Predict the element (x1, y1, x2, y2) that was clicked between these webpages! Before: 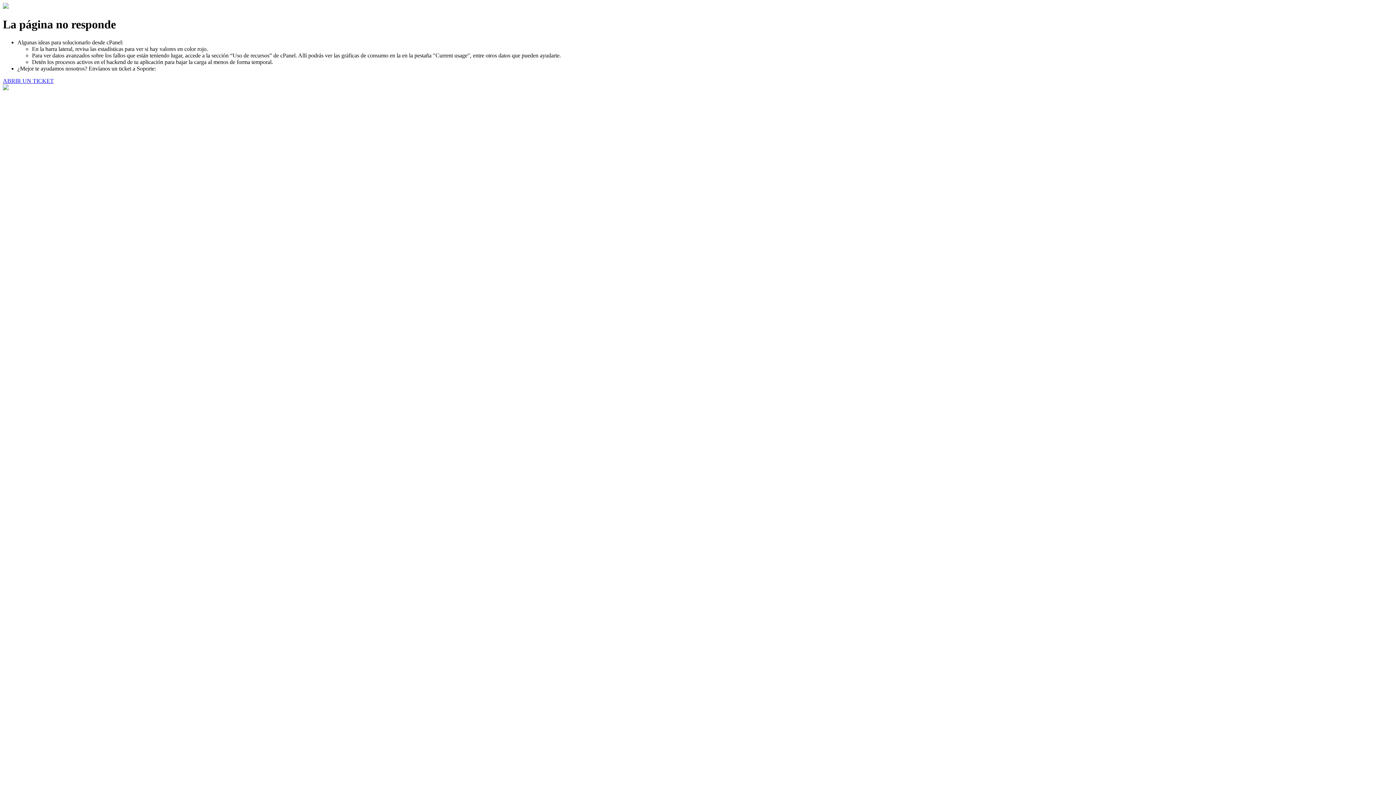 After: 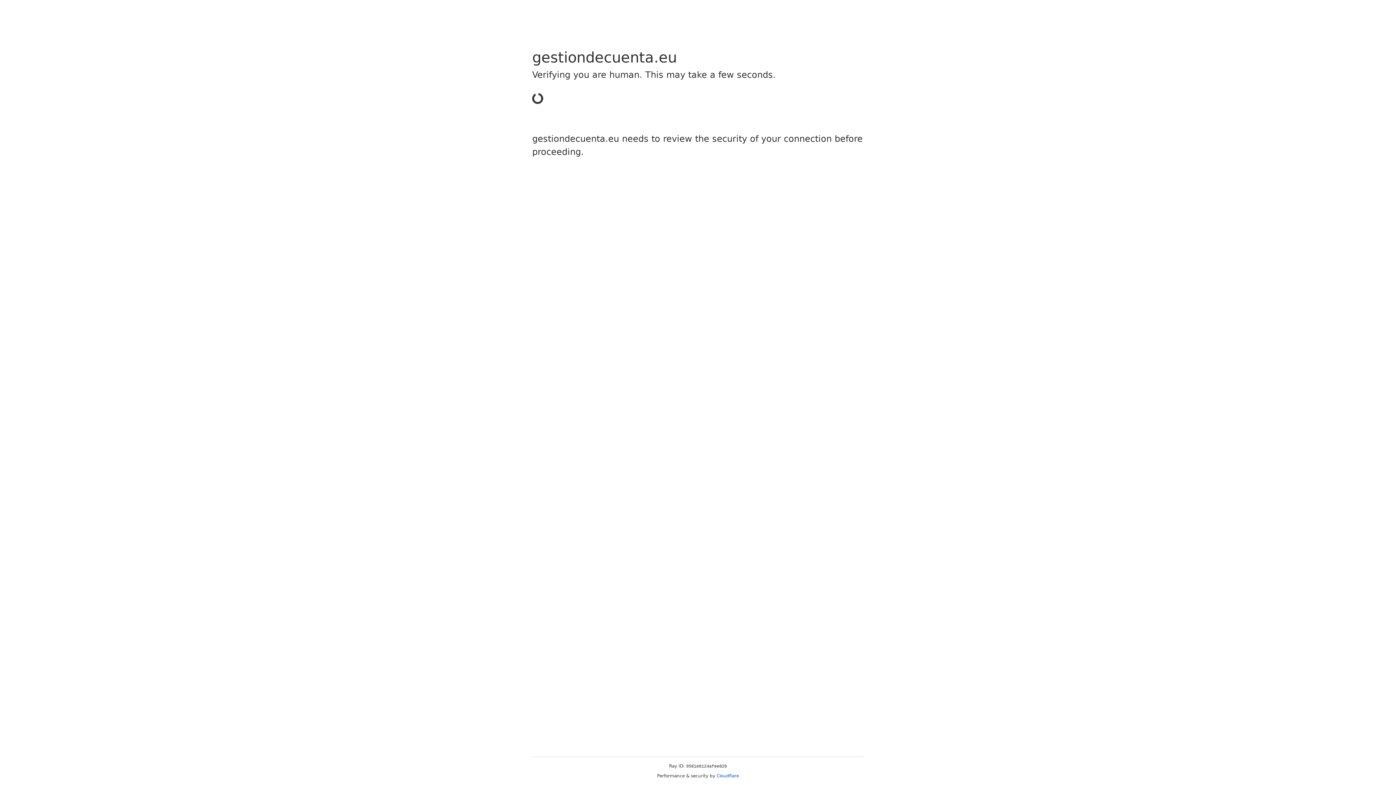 Action: label: ABRIR UN TICKET bbox: (2, 77, 53, 83)